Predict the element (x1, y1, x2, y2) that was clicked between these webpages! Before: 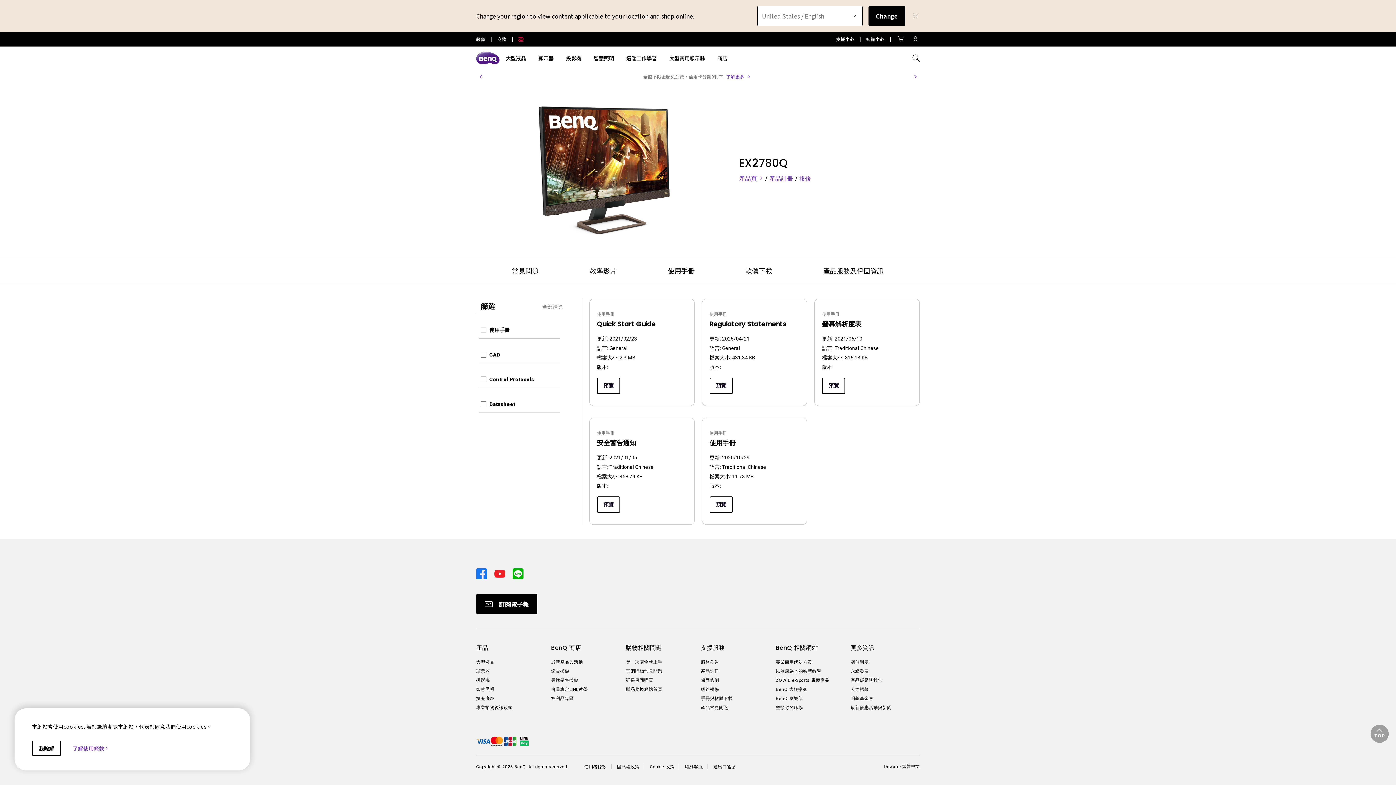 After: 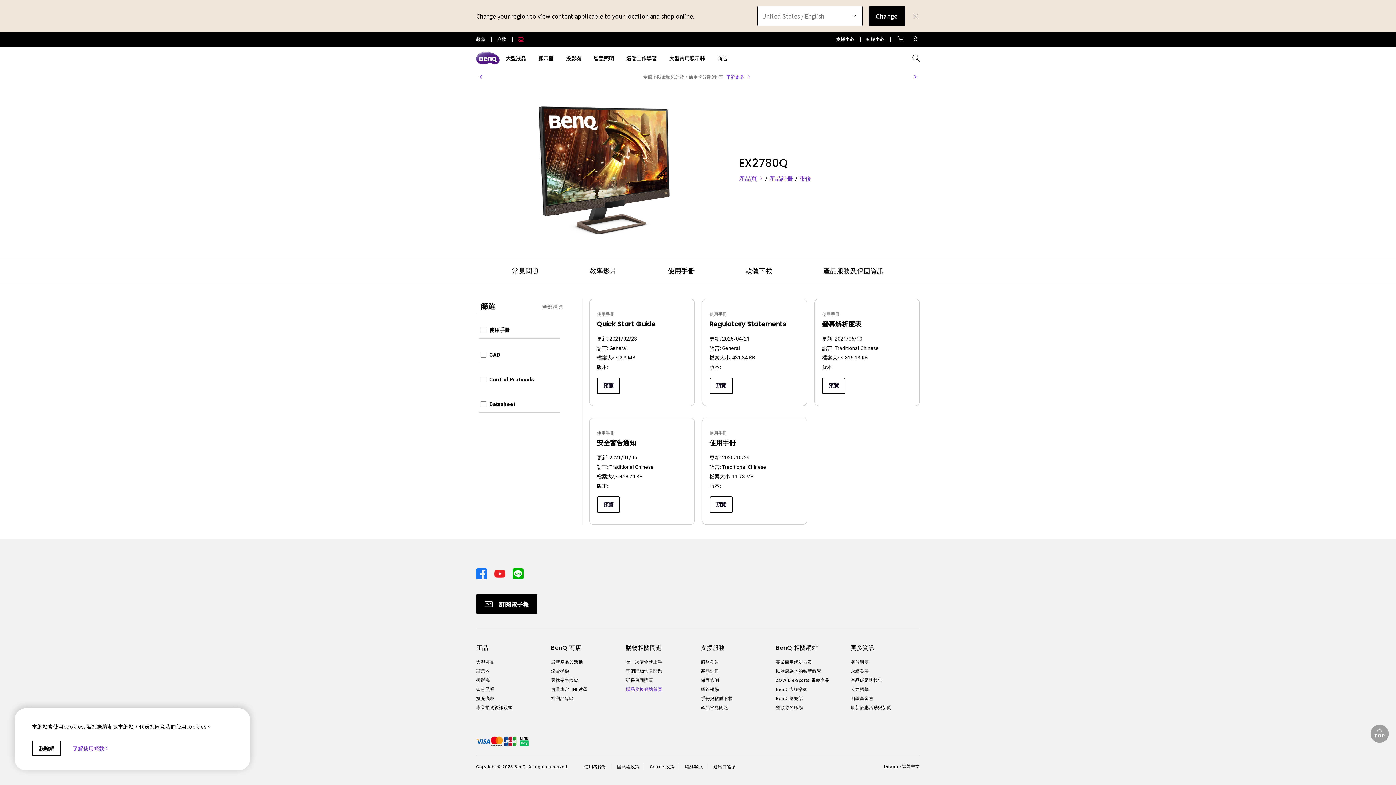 Action: bbox: (626, 575, 695, 580) label: 贈品兌換網站首頁